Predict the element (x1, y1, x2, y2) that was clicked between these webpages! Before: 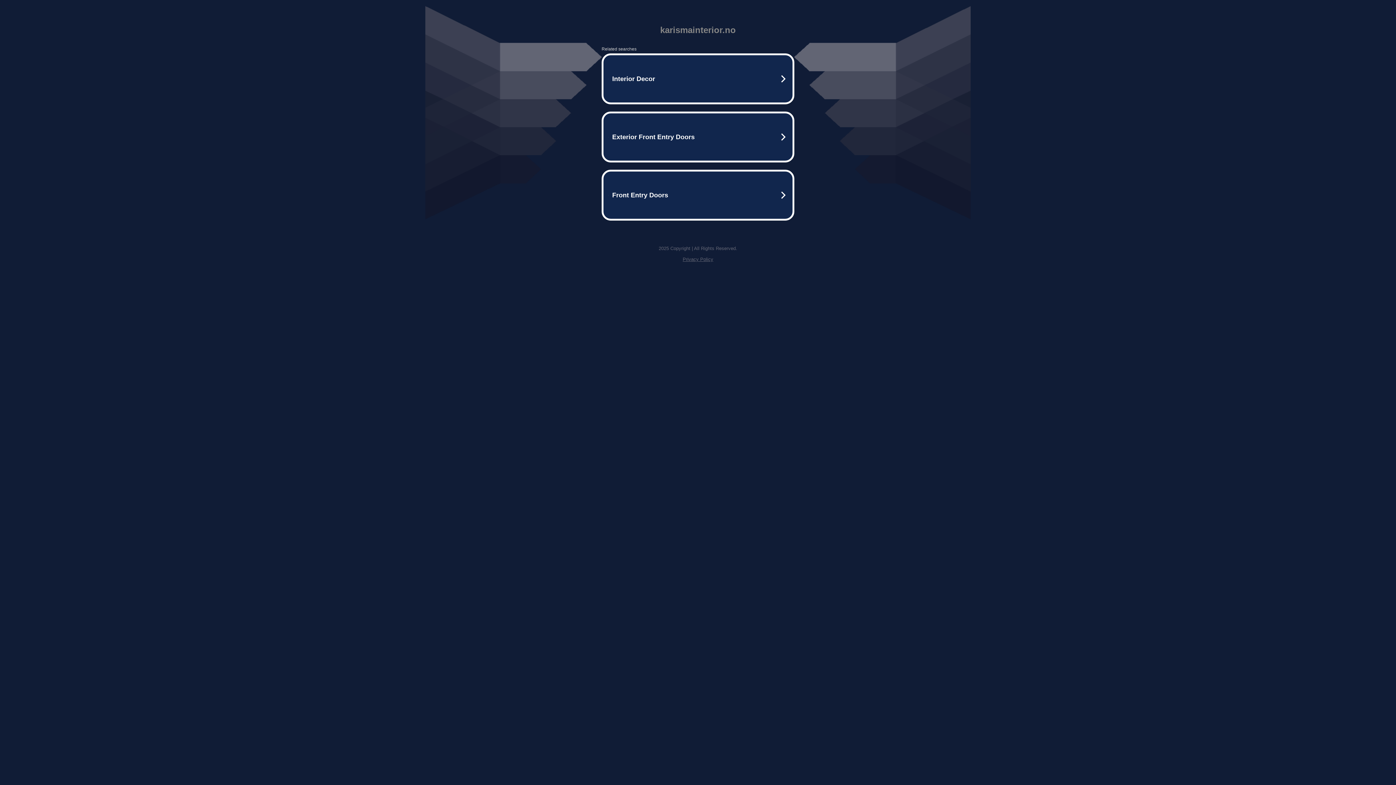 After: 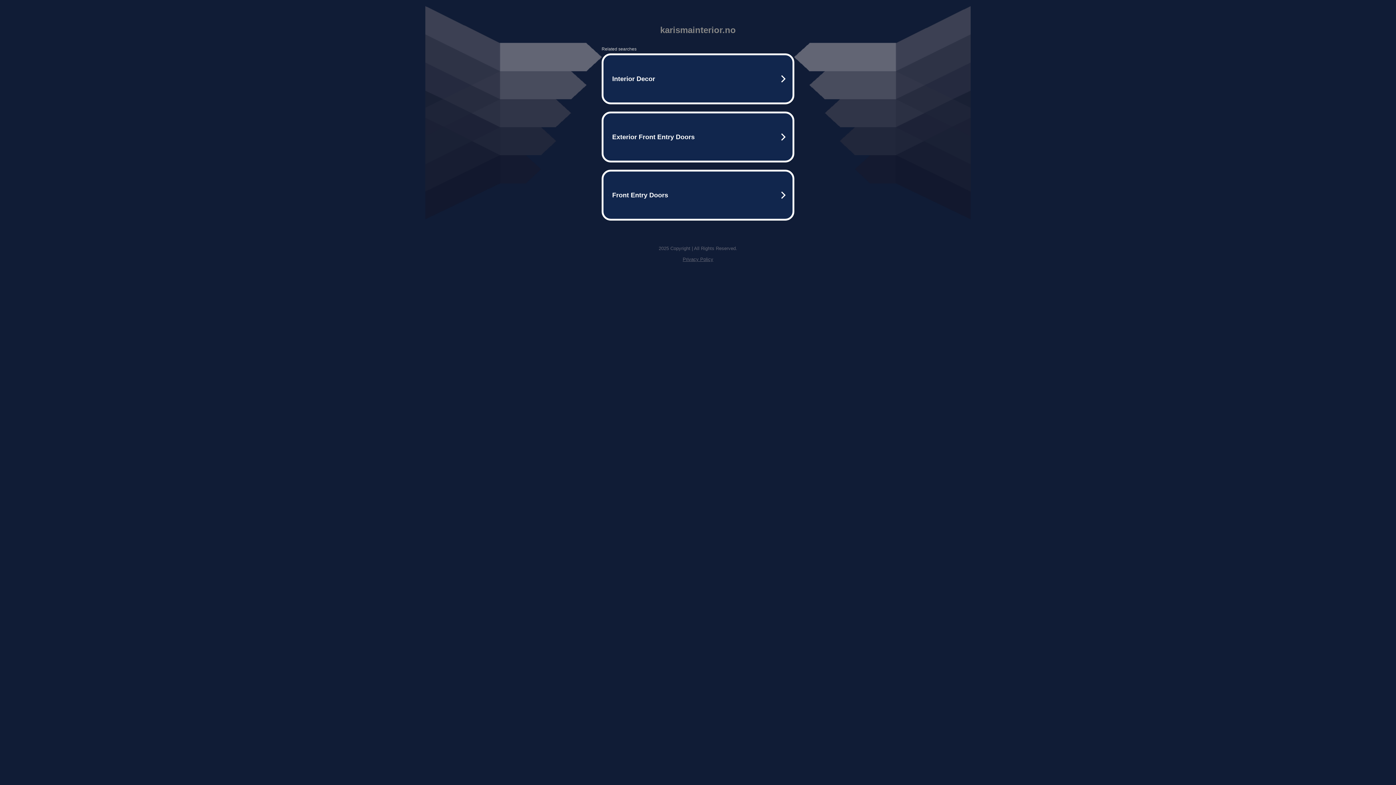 Action: label: Privacy Policy bbox: (682, 256, 713, 262)